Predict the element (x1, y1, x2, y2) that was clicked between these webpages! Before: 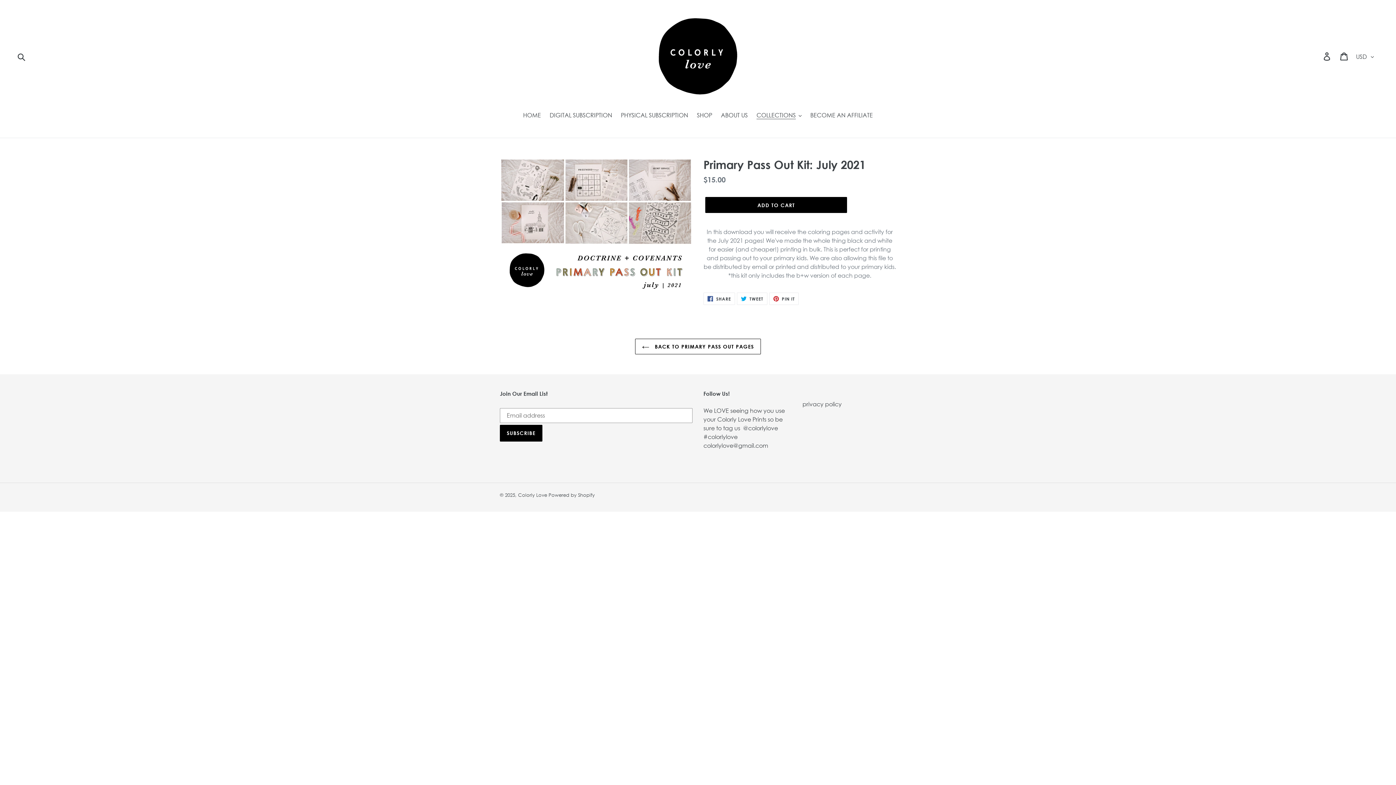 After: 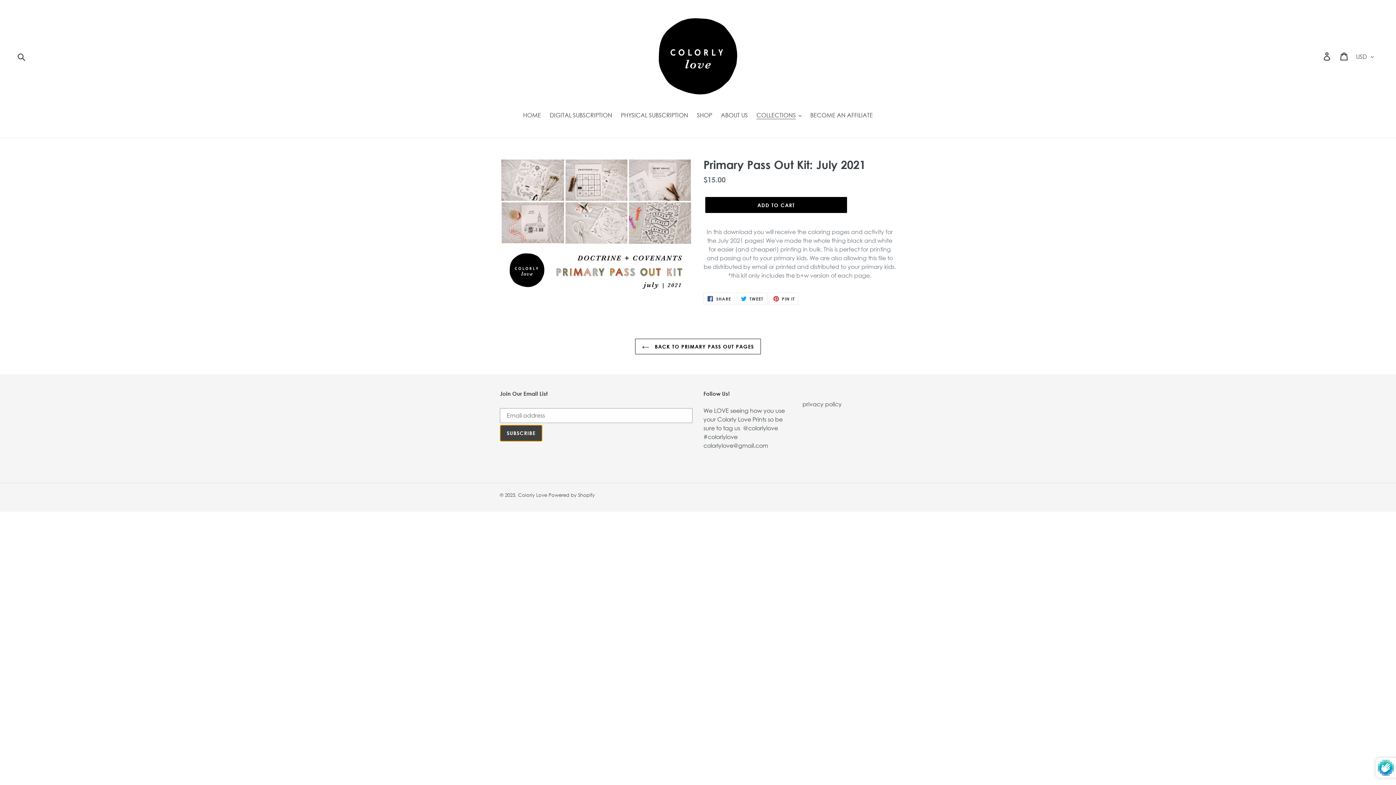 Action: label: SUBSCRIBE bbox: (500, 425, 542, 441)